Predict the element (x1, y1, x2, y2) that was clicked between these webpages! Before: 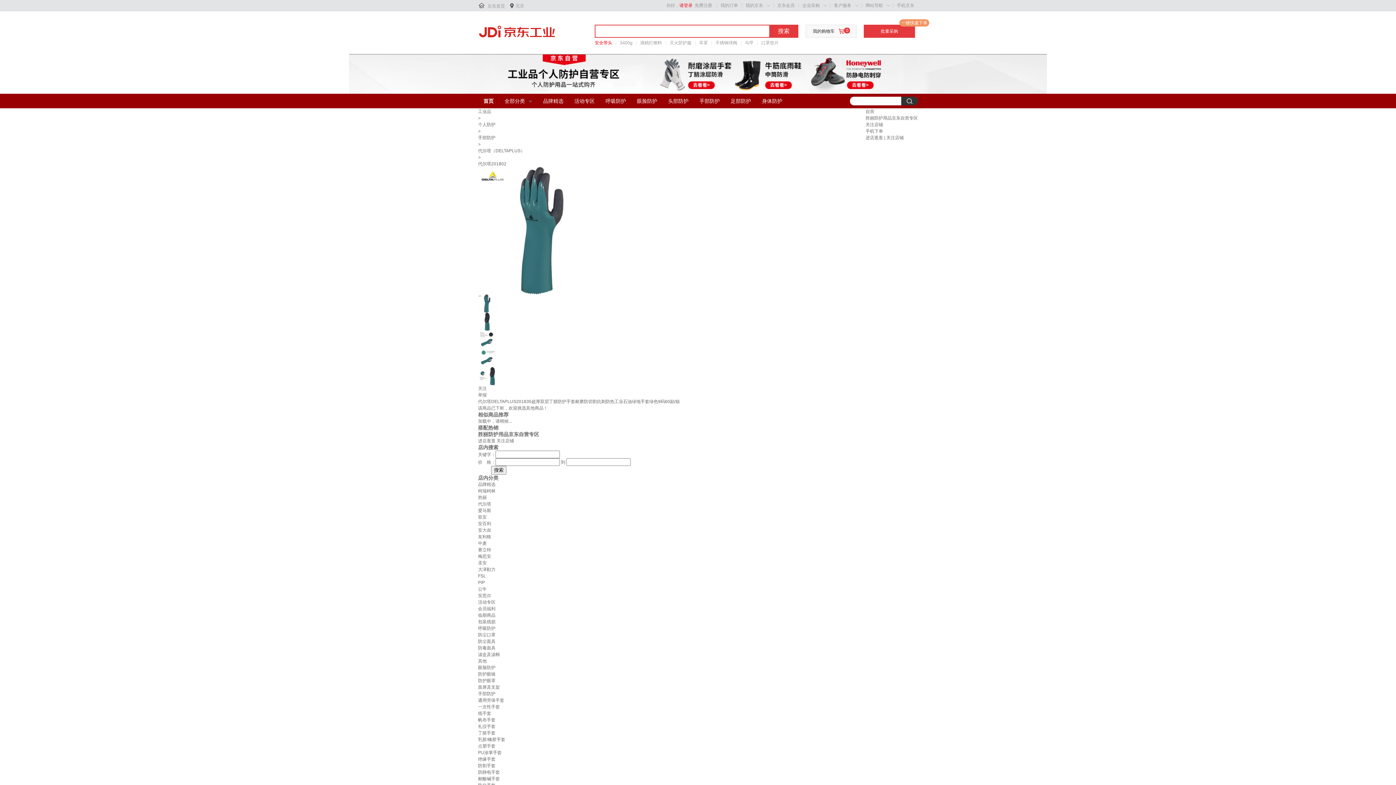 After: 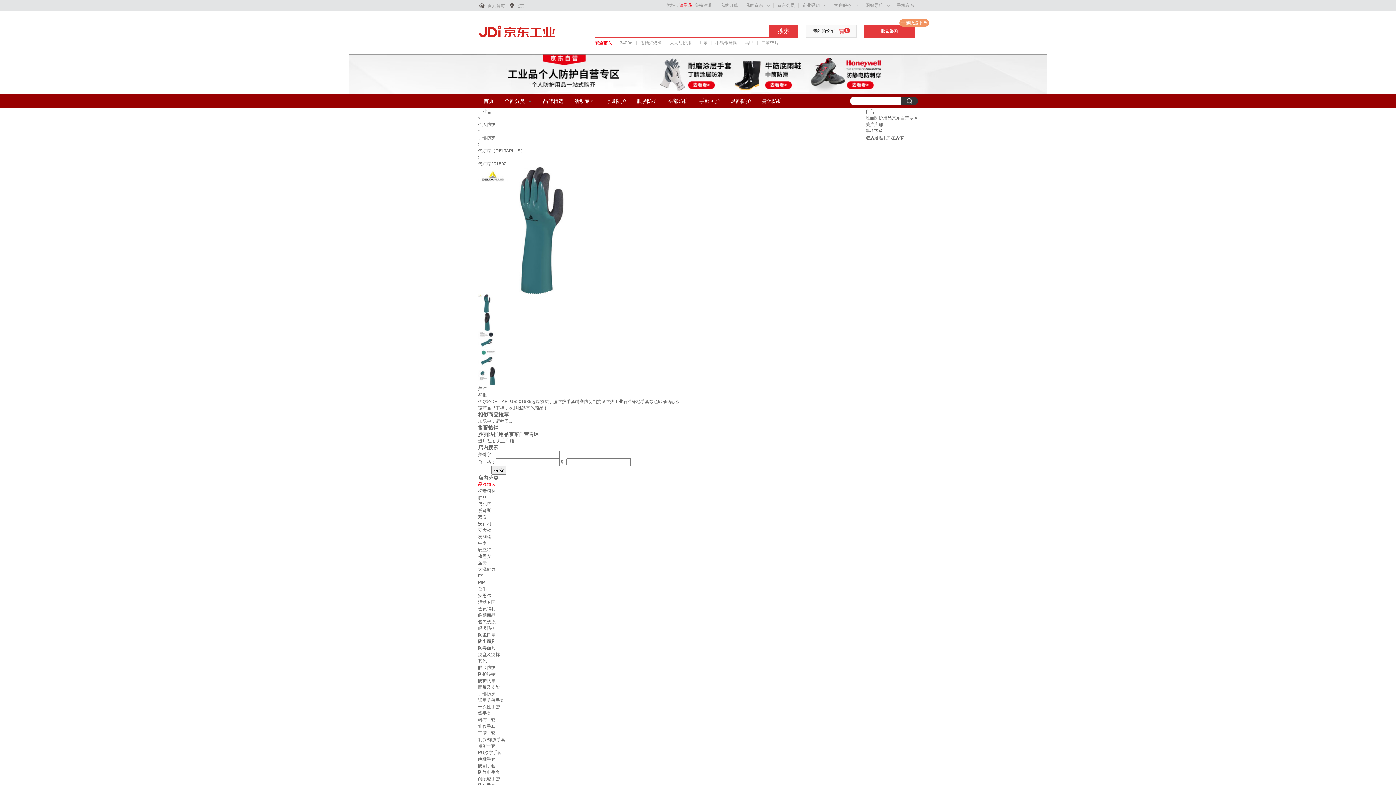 Action: label: 品牌精选 bbox: (478, 482, 495, 487)